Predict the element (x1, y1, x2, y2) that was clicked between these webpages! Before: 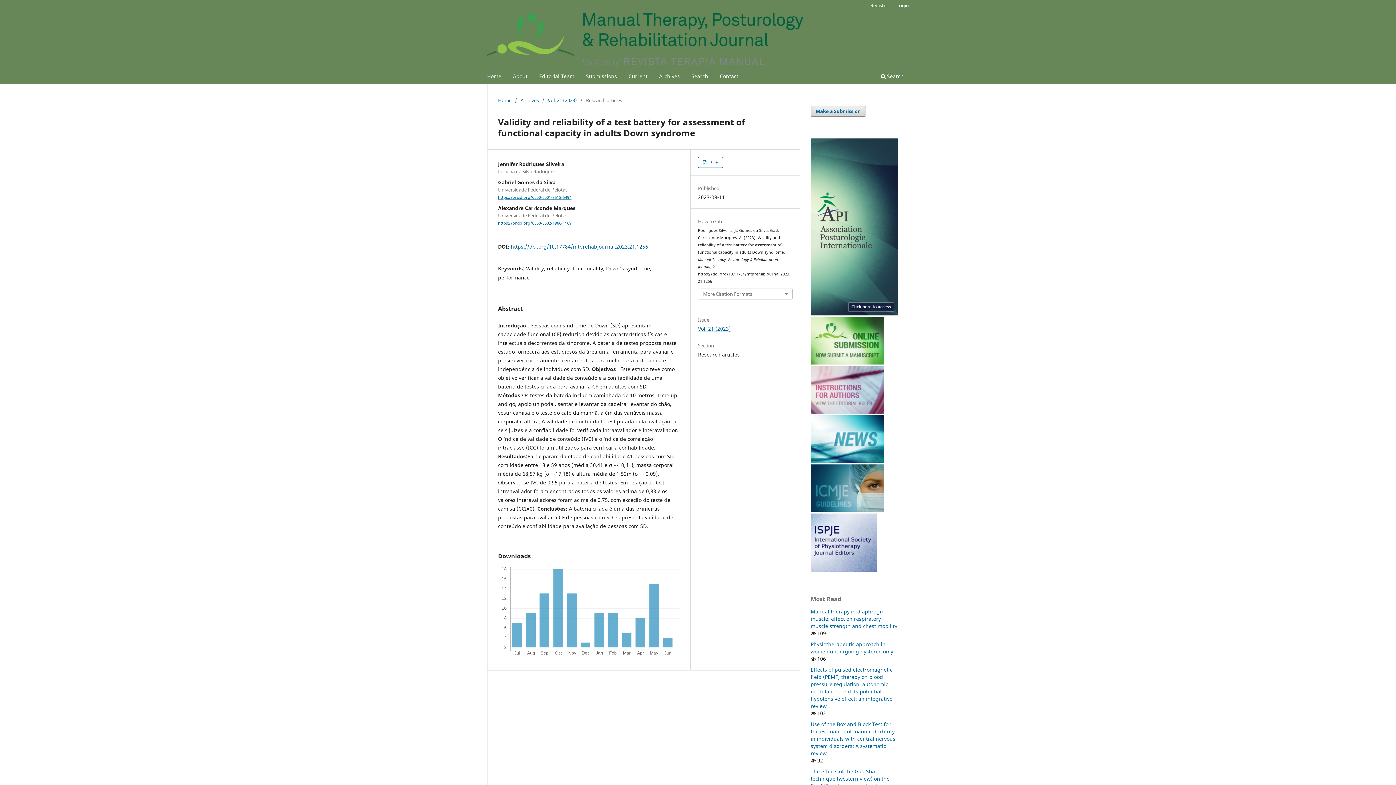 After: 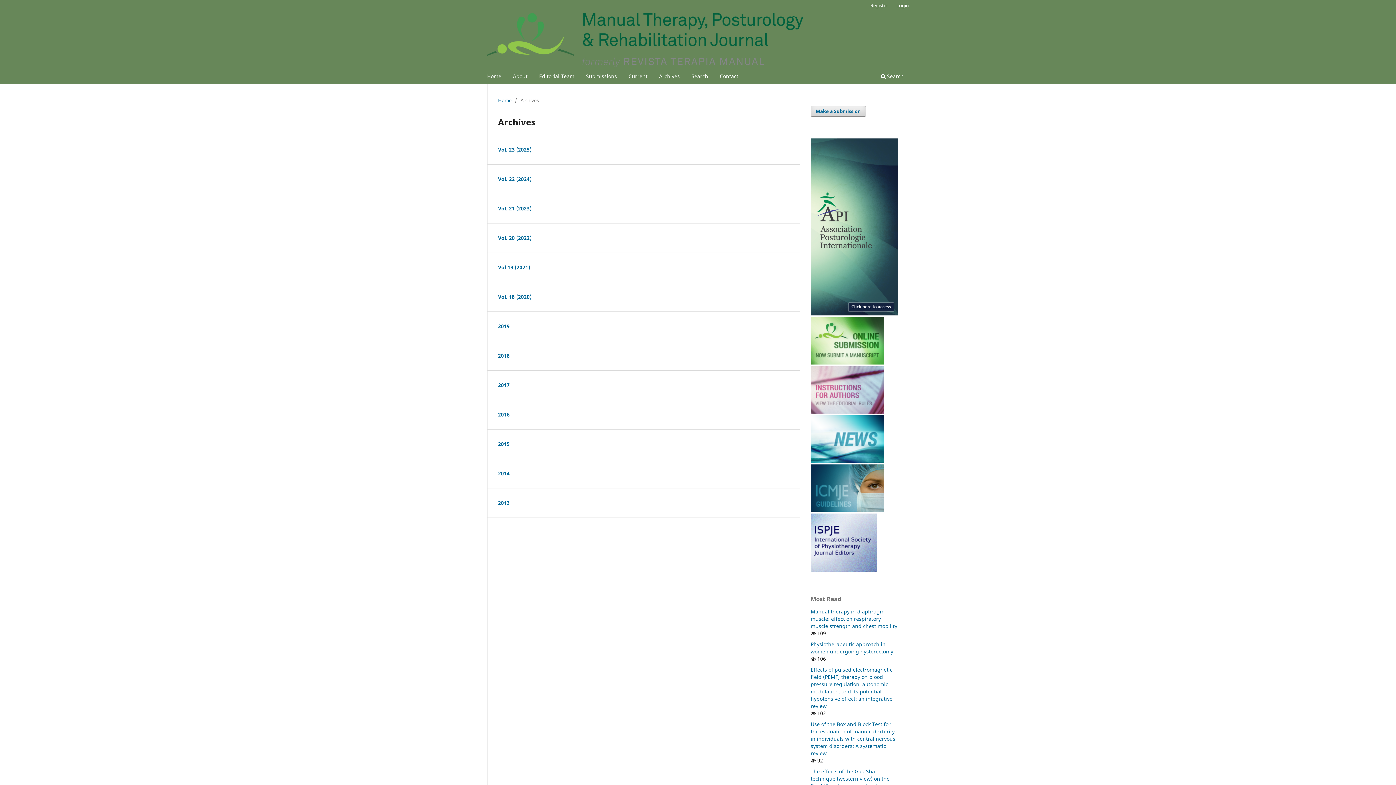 Action: label: Archives bbox: (520, 96, 538, 103)